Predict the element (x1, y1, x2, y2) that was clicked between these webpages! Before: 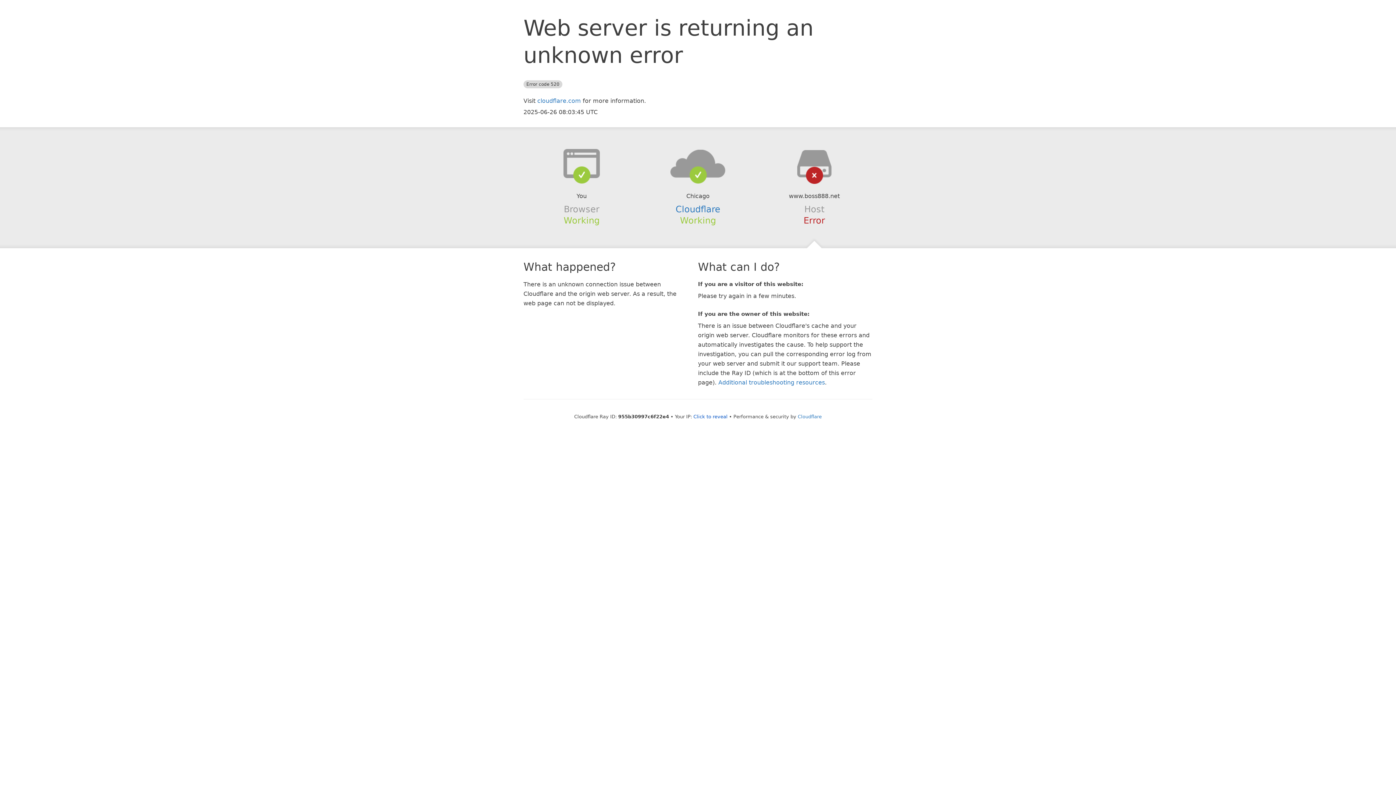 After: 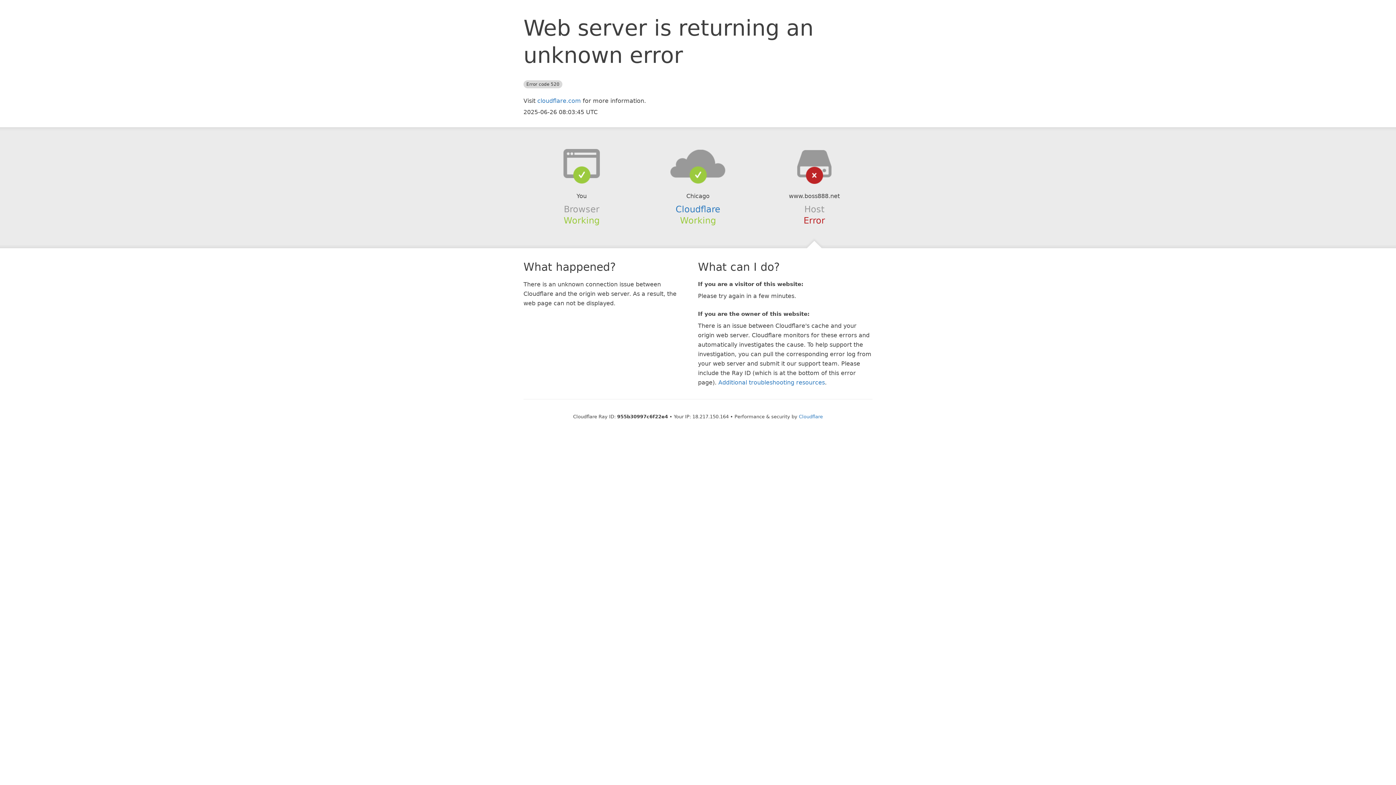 Action: bbox: (693, 414, 727, 419) label: Click to reveal